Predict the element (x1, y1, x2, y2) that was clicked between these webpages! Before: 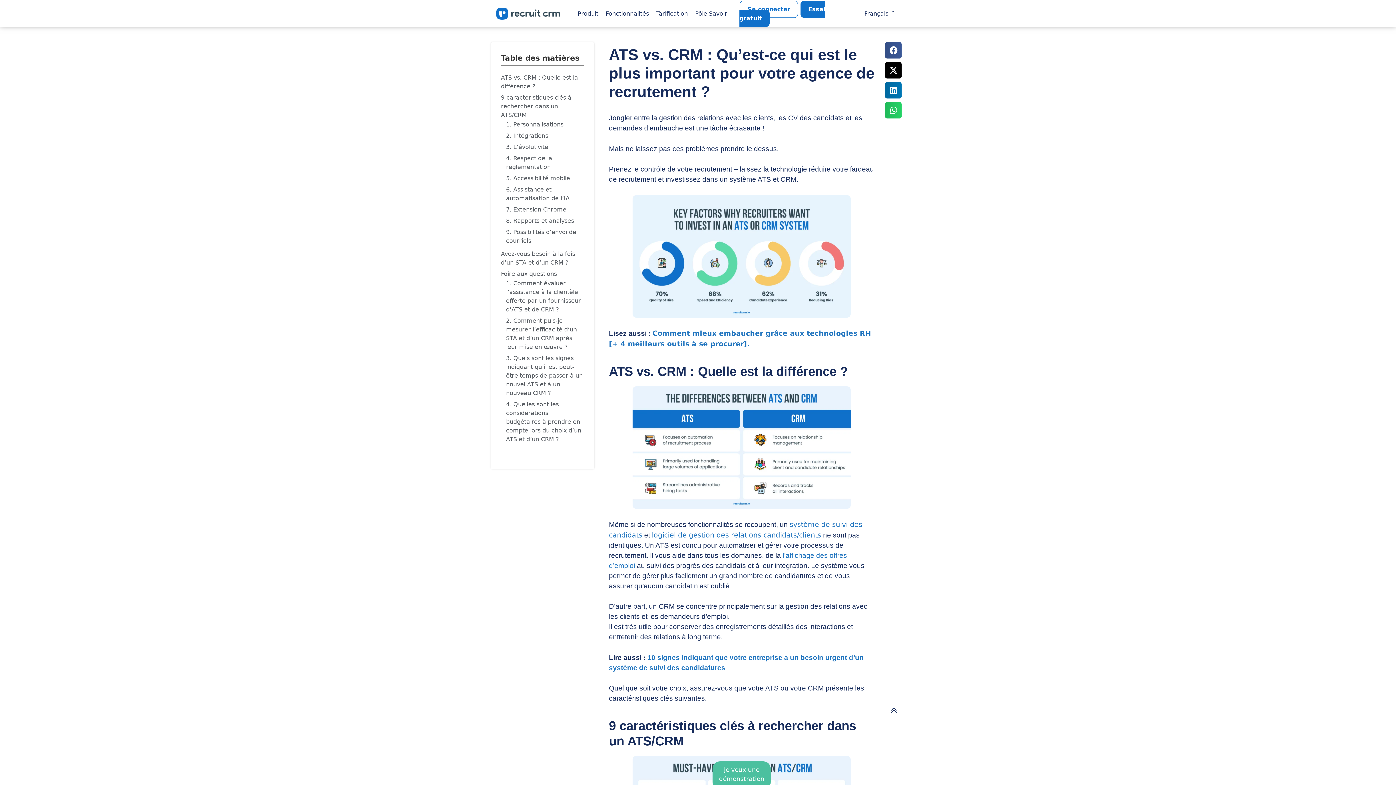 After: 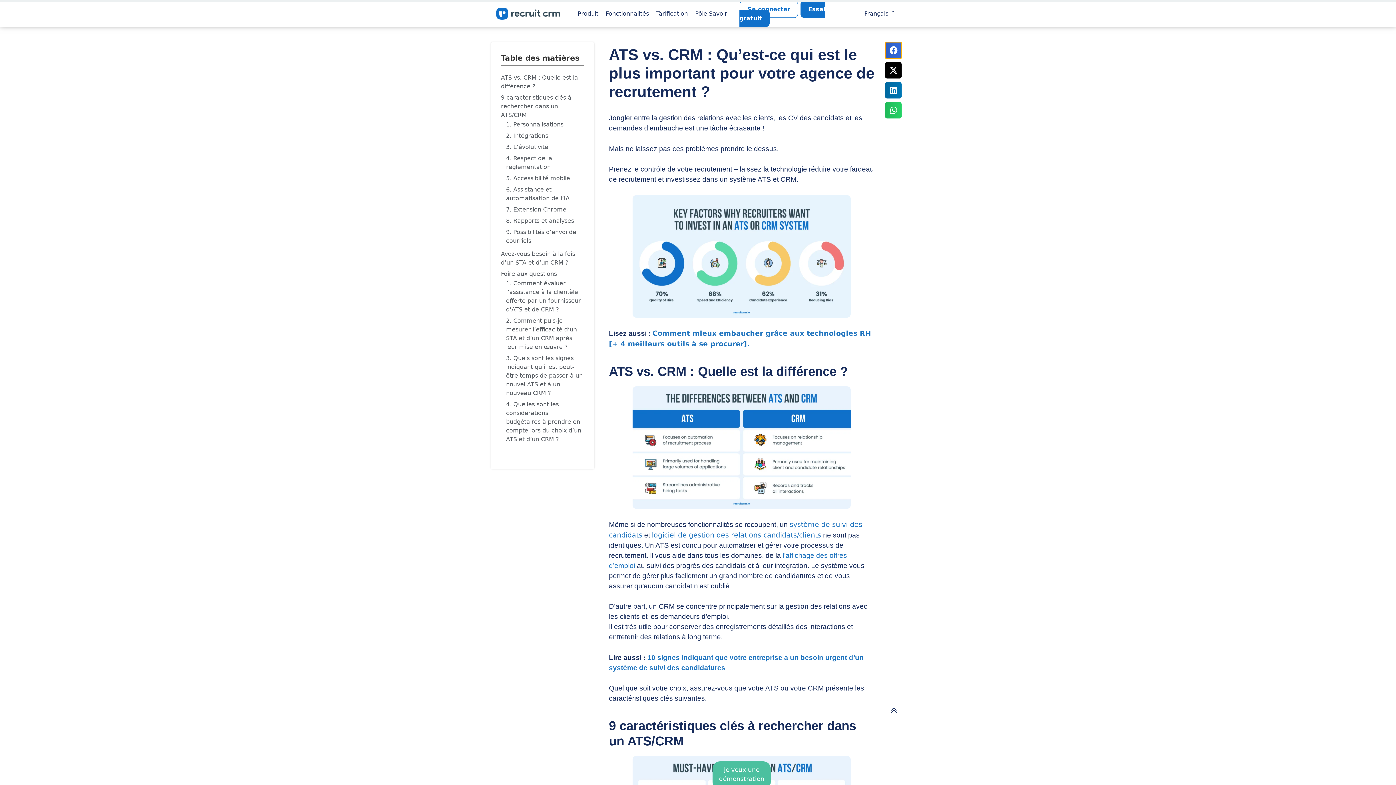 Action: bbox: (885, 42, 901, 58) label: Partager sur facebook